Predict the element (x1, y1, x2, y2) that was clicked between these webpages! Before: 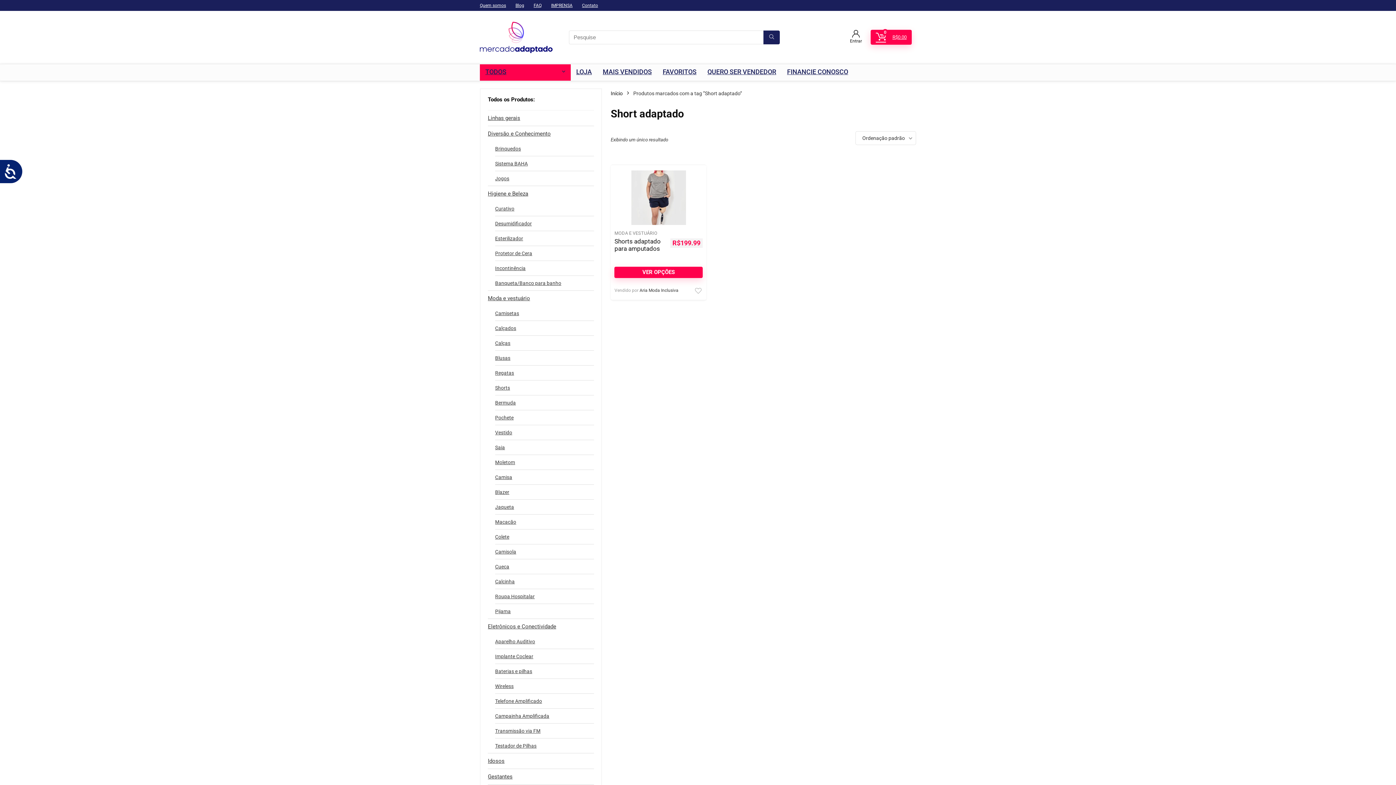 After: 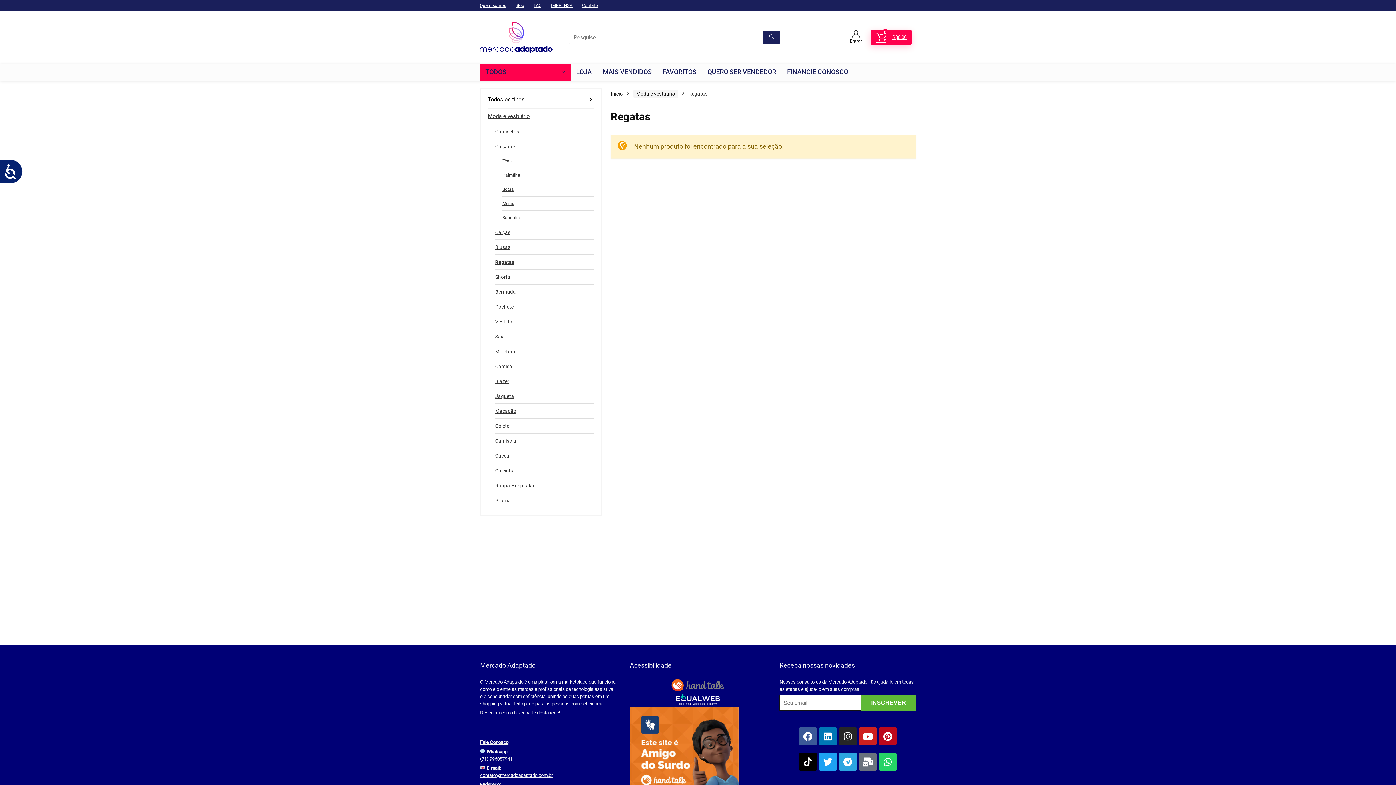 Action: label: Regatas bbox: (495, 365, 514, 380)